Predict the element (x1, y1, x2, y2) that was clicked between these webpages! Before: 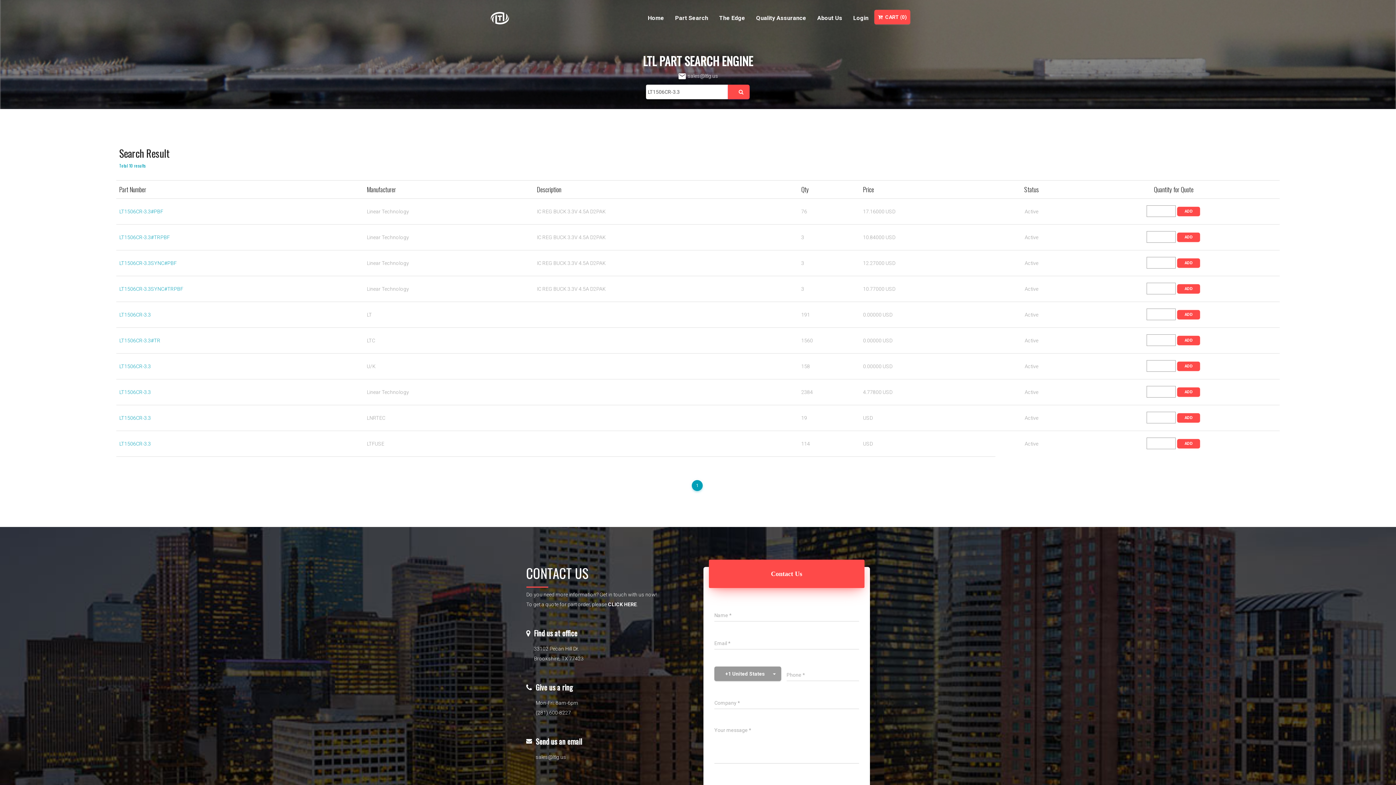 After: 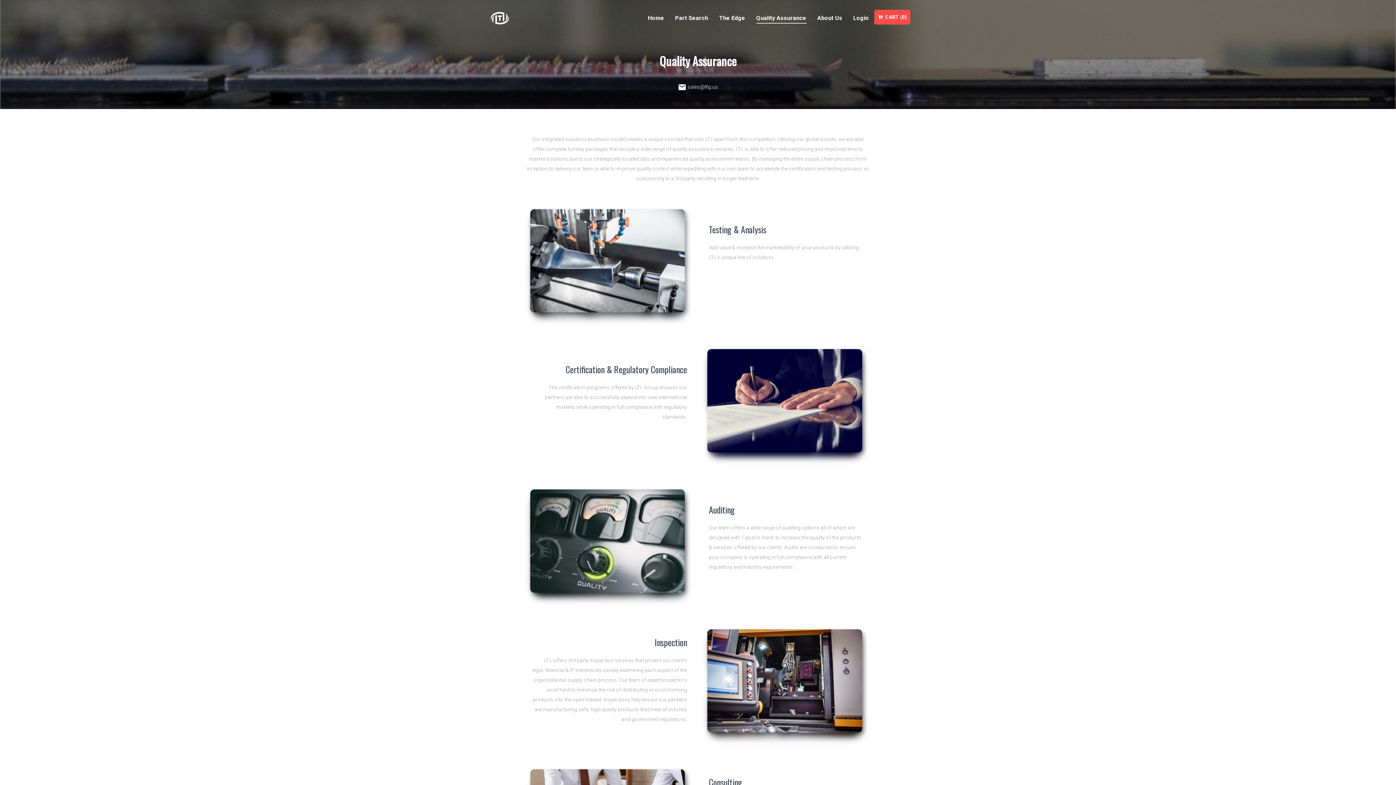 Action: bbox: (750, 9, 812, 27) label: Quality Assurance